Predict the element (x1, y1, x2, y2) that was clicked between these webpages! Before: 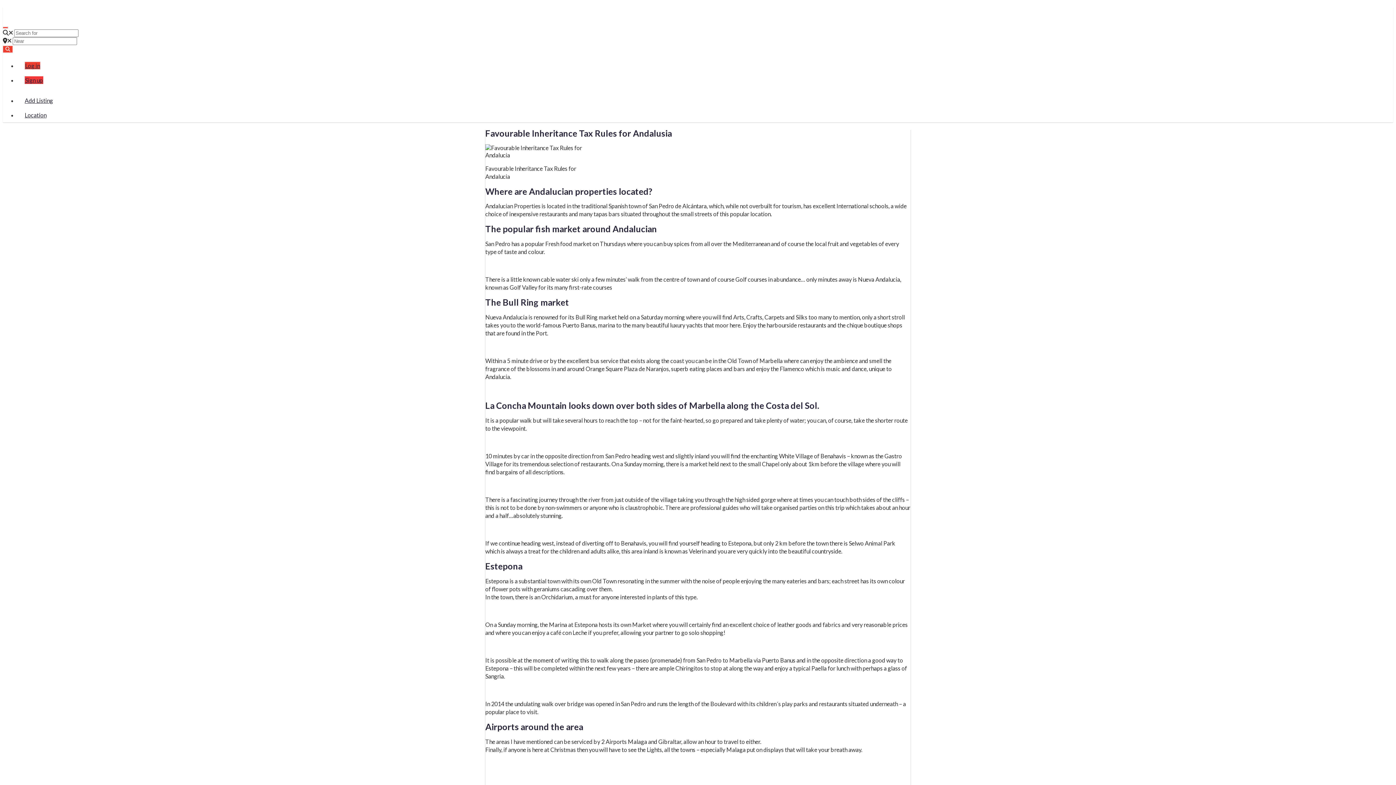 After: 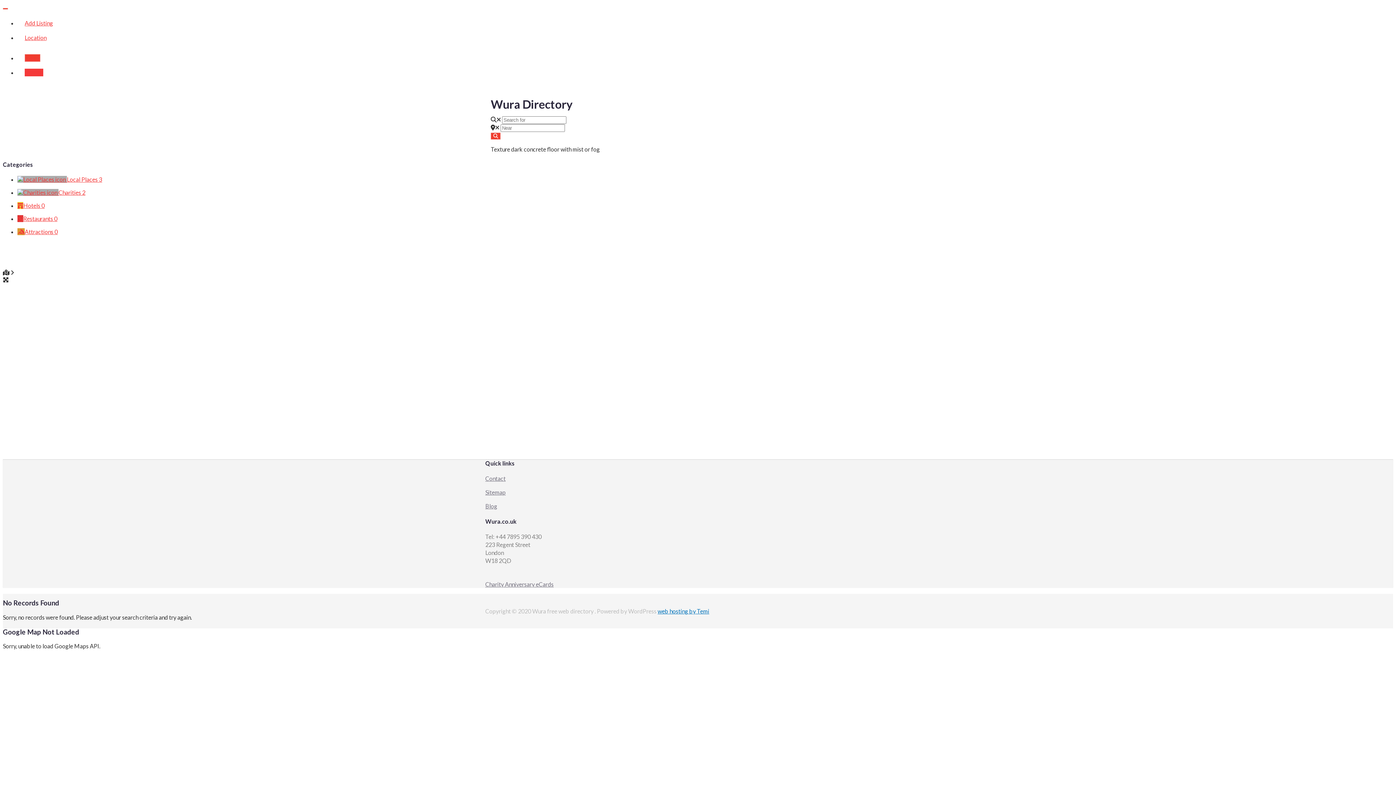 Action: bbox: (2, 5, 25, 15) label: Wura